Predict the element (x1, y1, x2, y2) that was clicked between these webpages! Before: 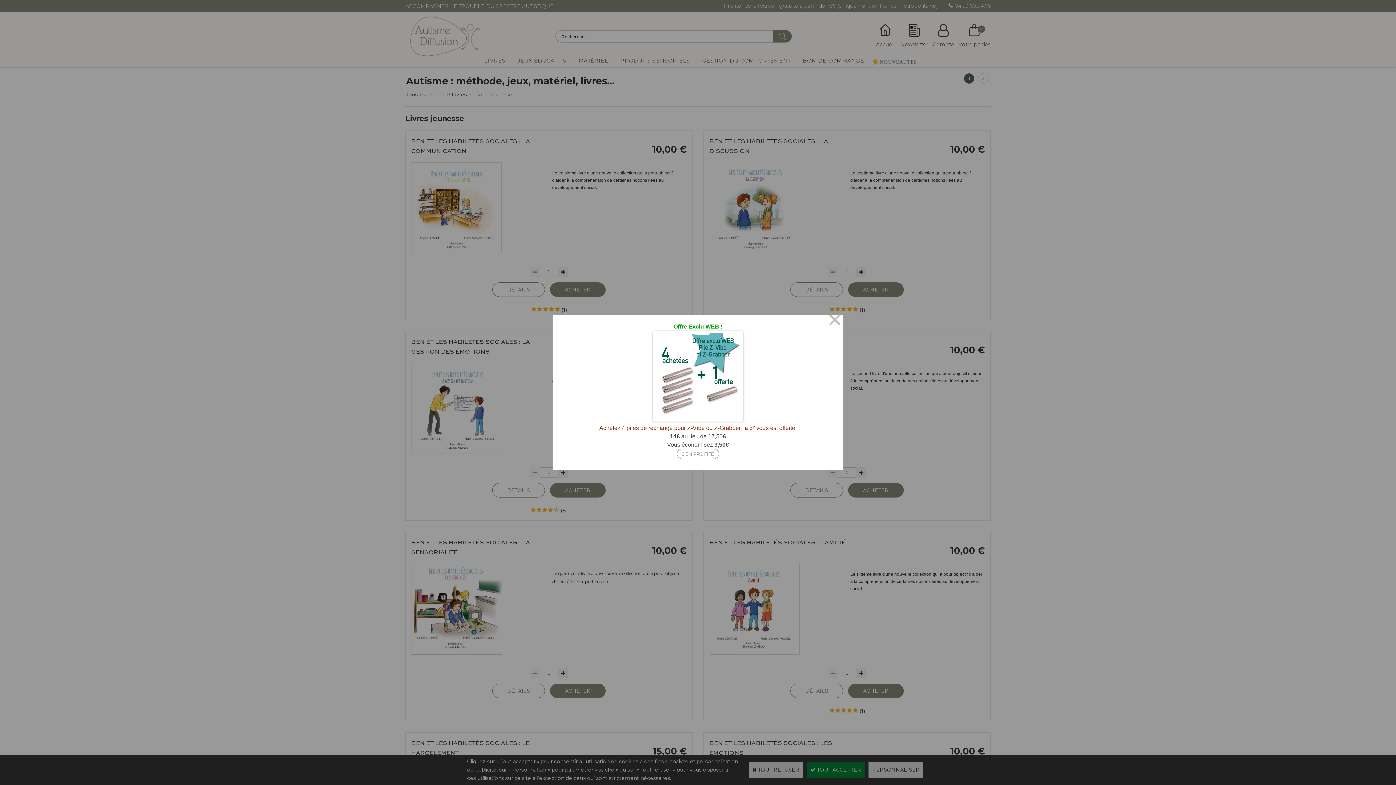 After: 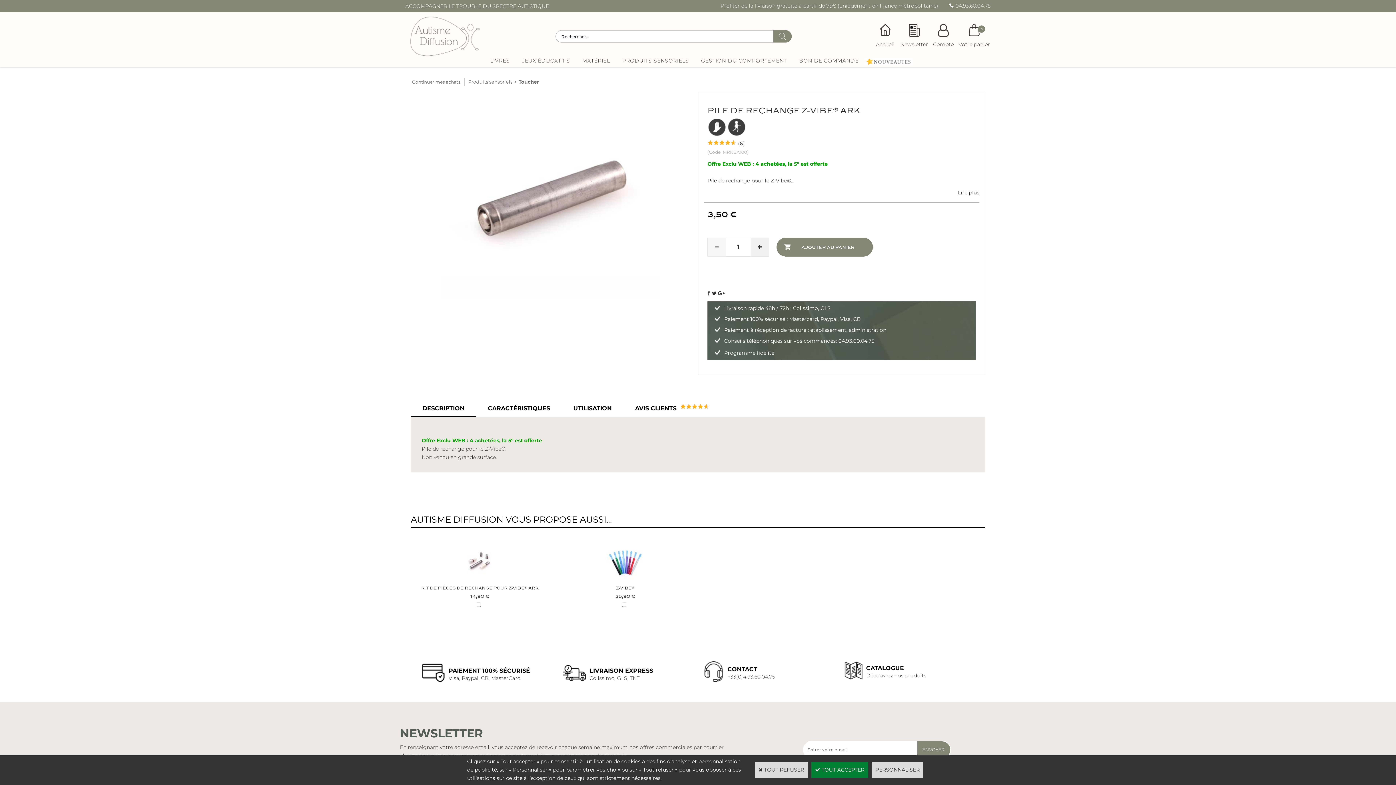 Action: bbox: (677, 449, 719, 459) label: J'EN PROFITE